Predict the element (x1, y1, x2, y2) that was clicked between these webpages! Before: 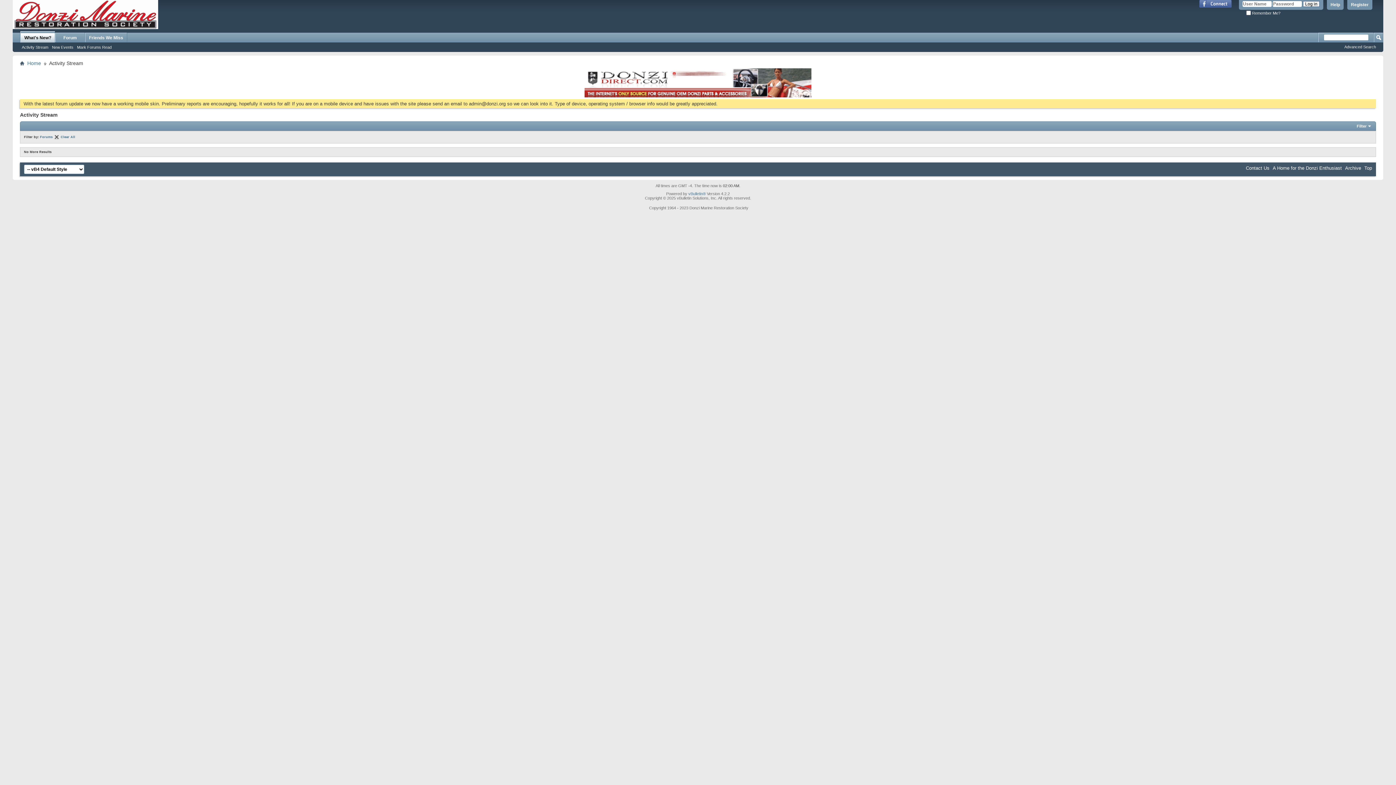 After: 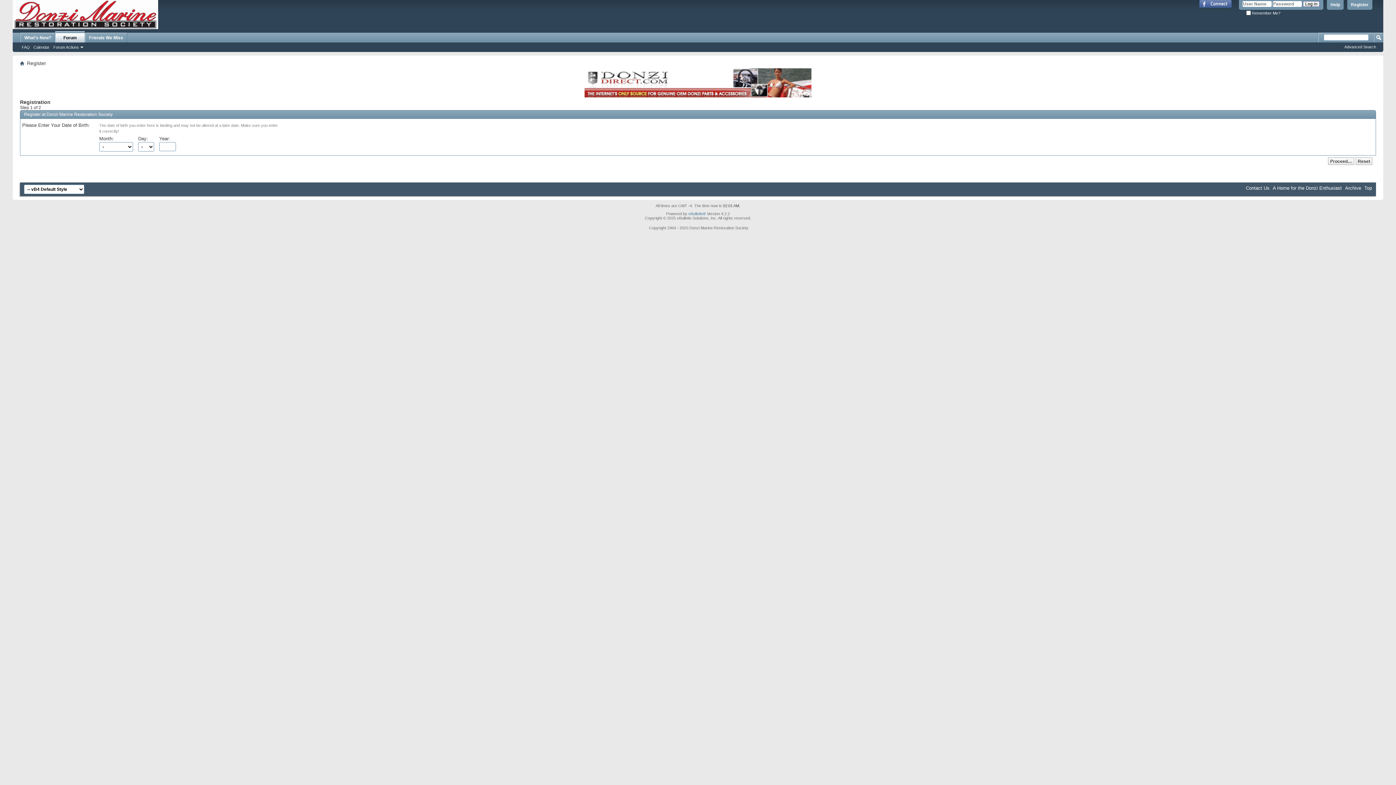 Action: label: Register bbox: (1347, 0, 1372, 9)